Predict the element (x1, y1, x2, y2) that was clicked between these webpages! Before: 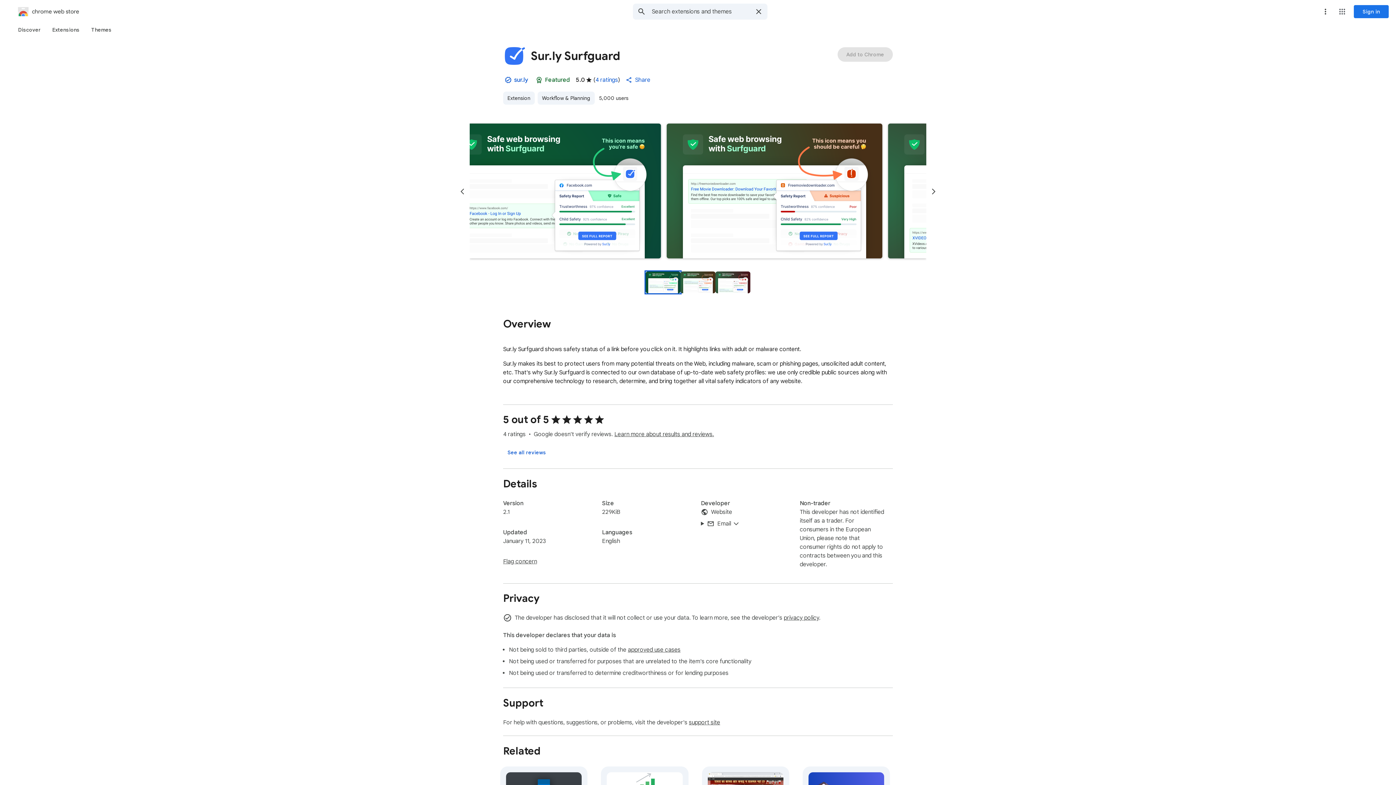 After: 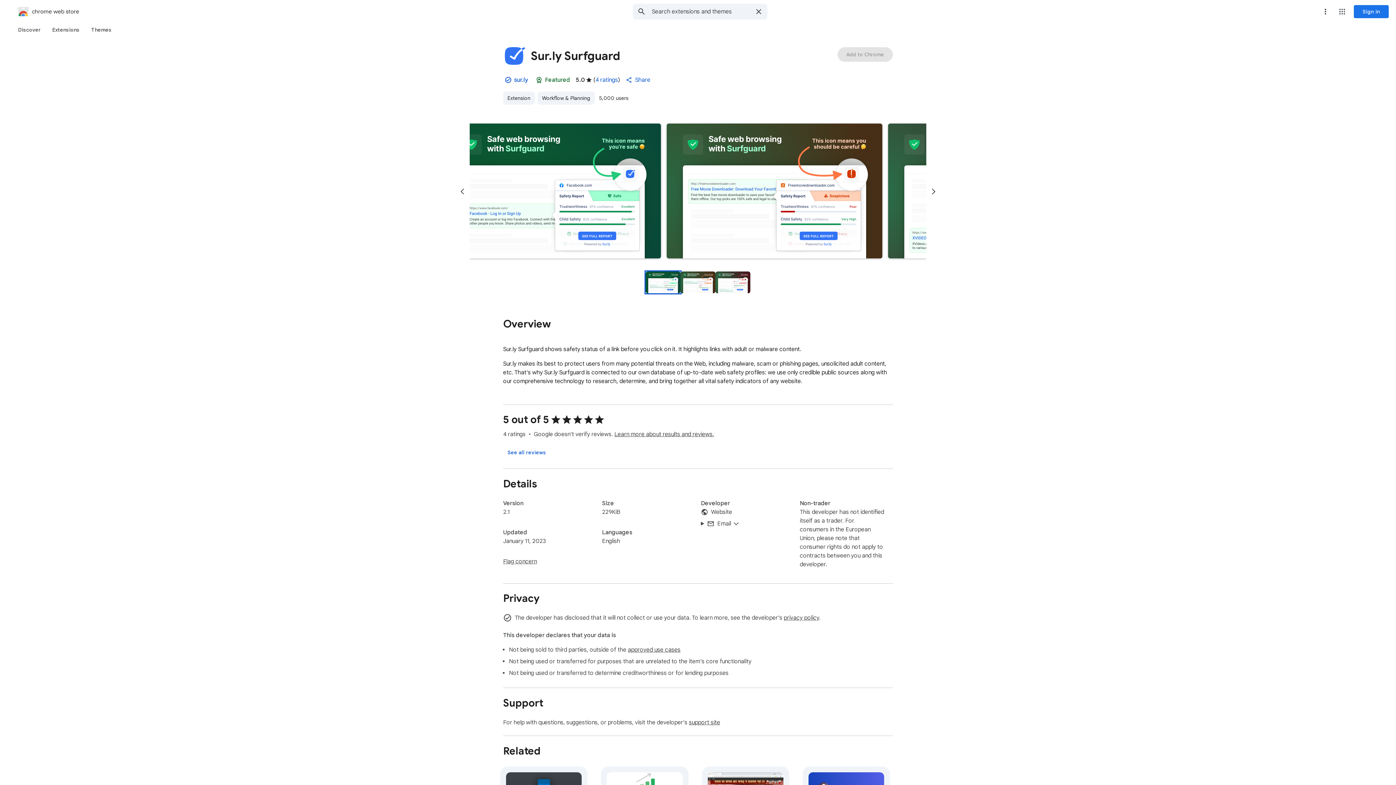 Action: bbox: (514, 75, 528, 84) label: sur.ly